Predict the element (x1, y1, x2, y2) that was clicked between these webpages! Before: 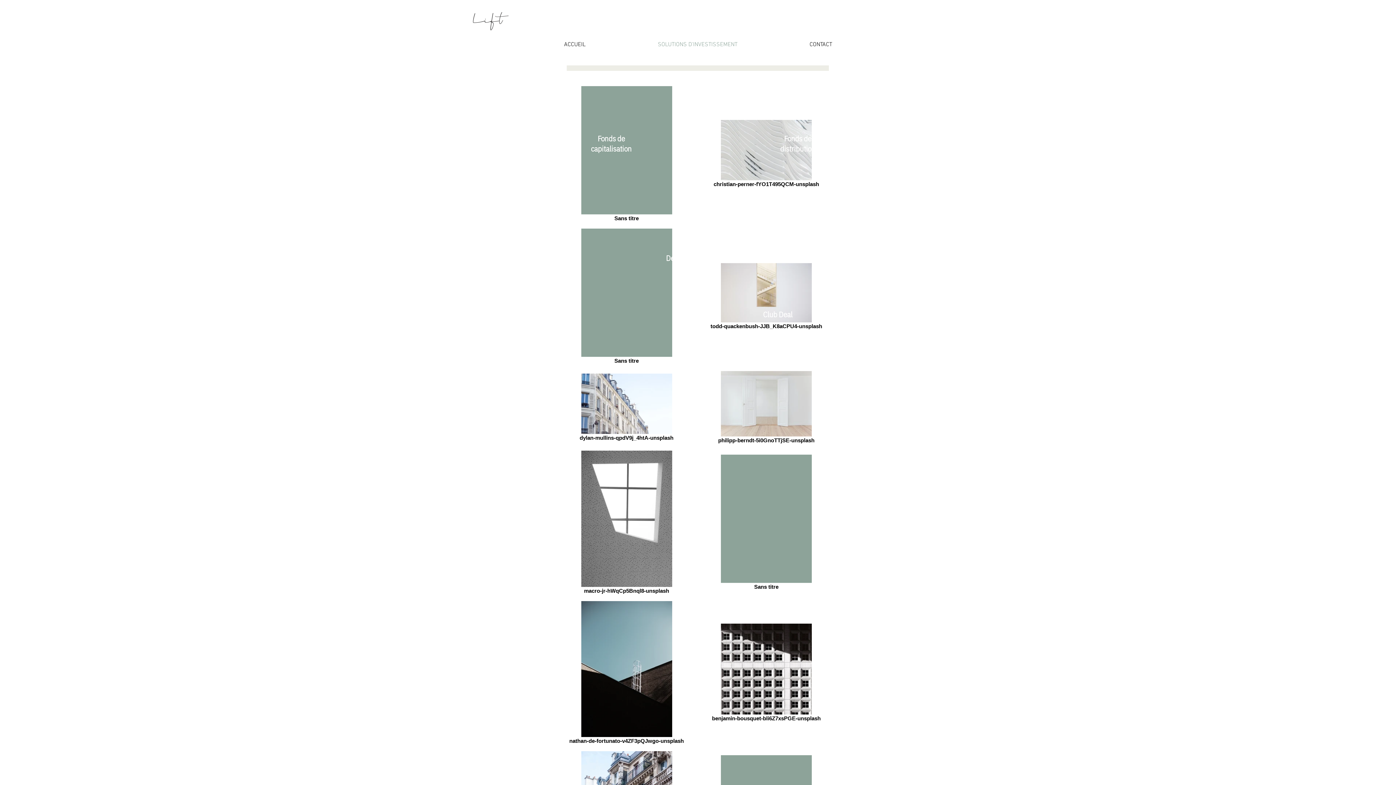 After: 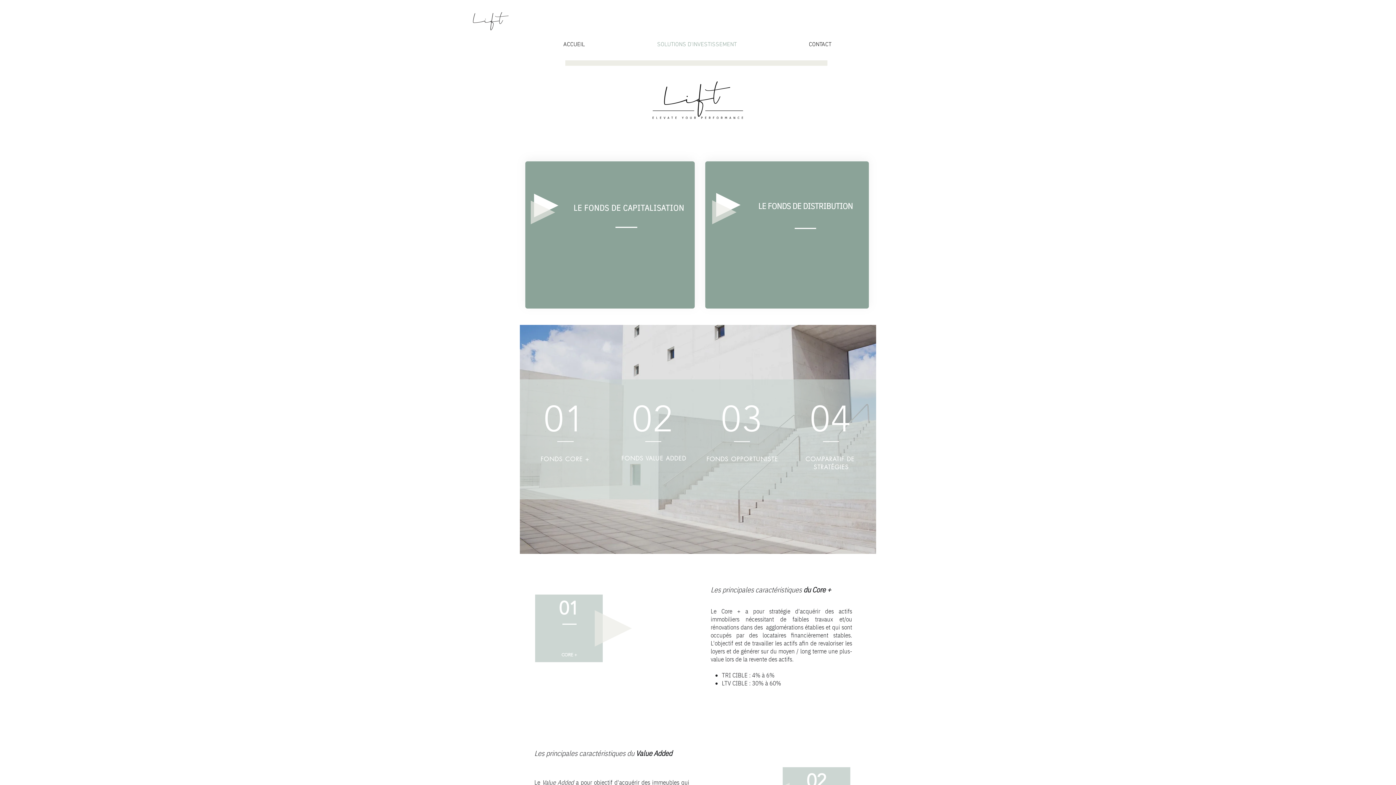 Action: bbox: (591, 143, 631, 153) label: capitalisation